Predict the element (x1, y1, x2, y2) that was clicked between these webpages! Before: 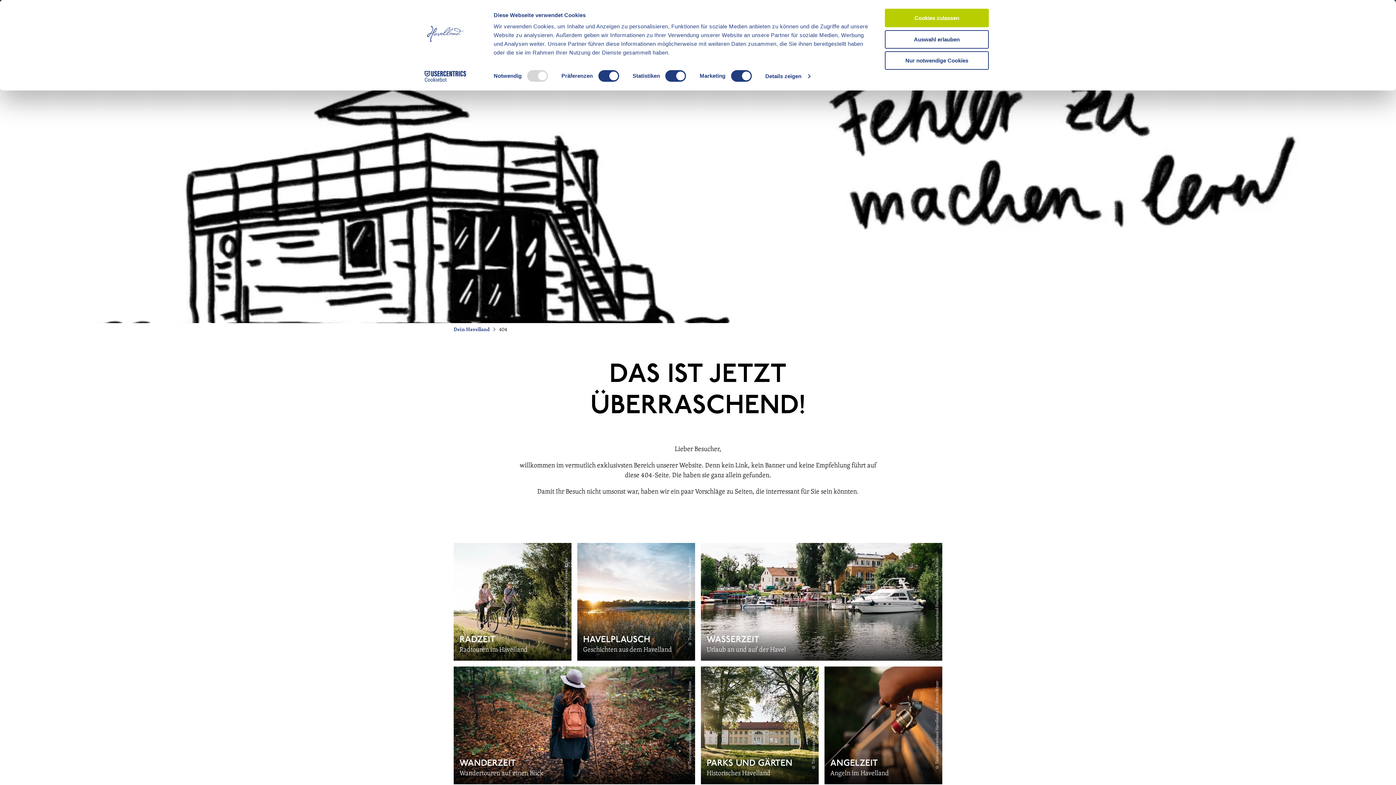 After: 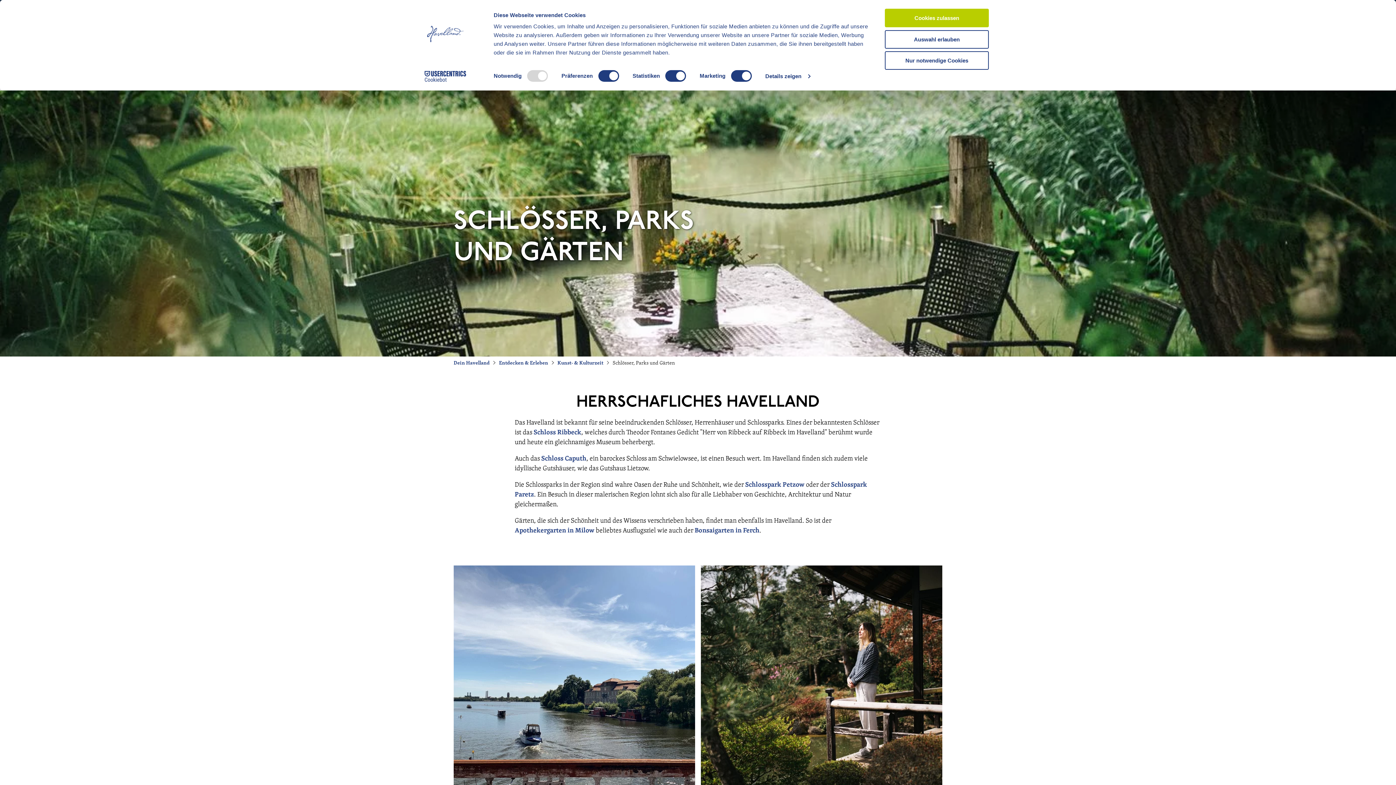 Action: bbox: (698, 664, 821, 787) label: PARKS UND GÄRTEN

Historisches Havelland